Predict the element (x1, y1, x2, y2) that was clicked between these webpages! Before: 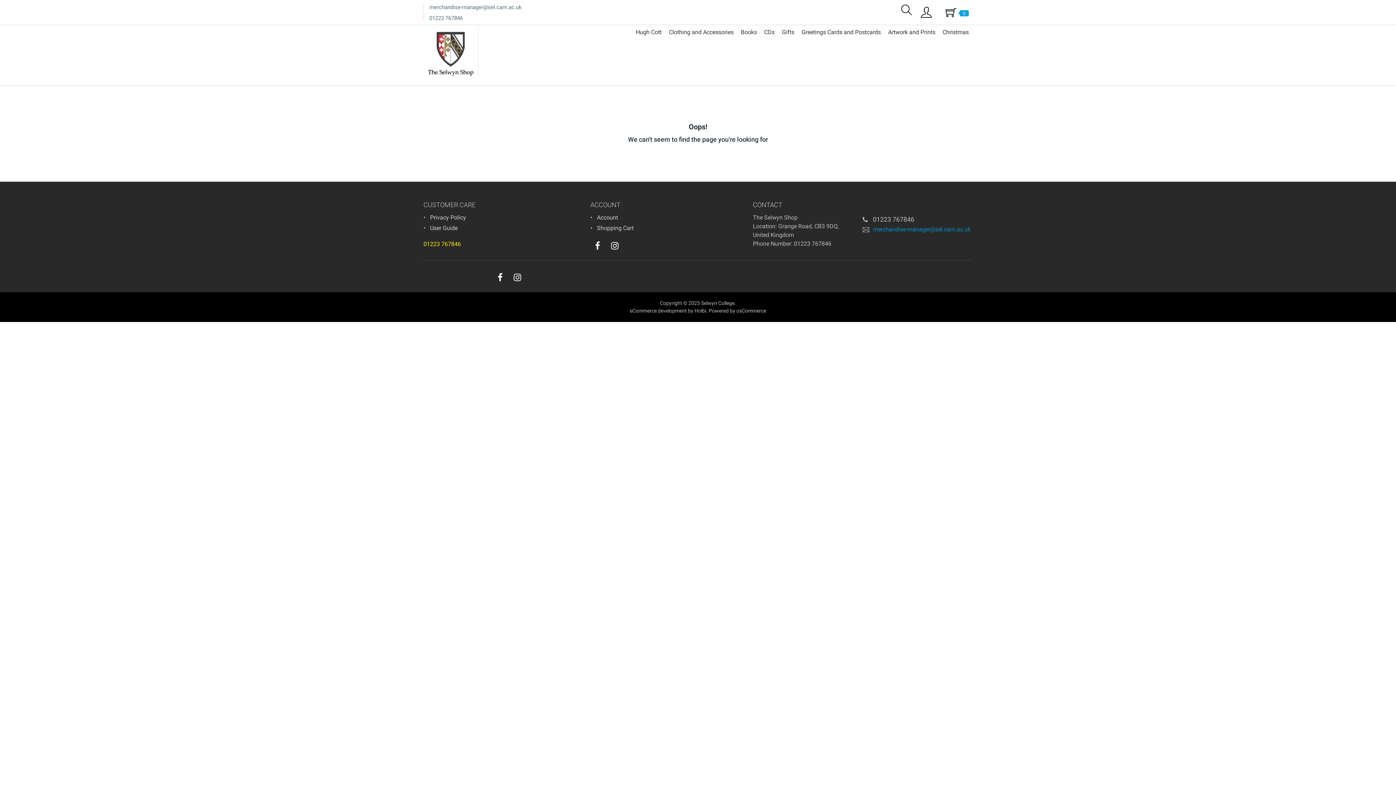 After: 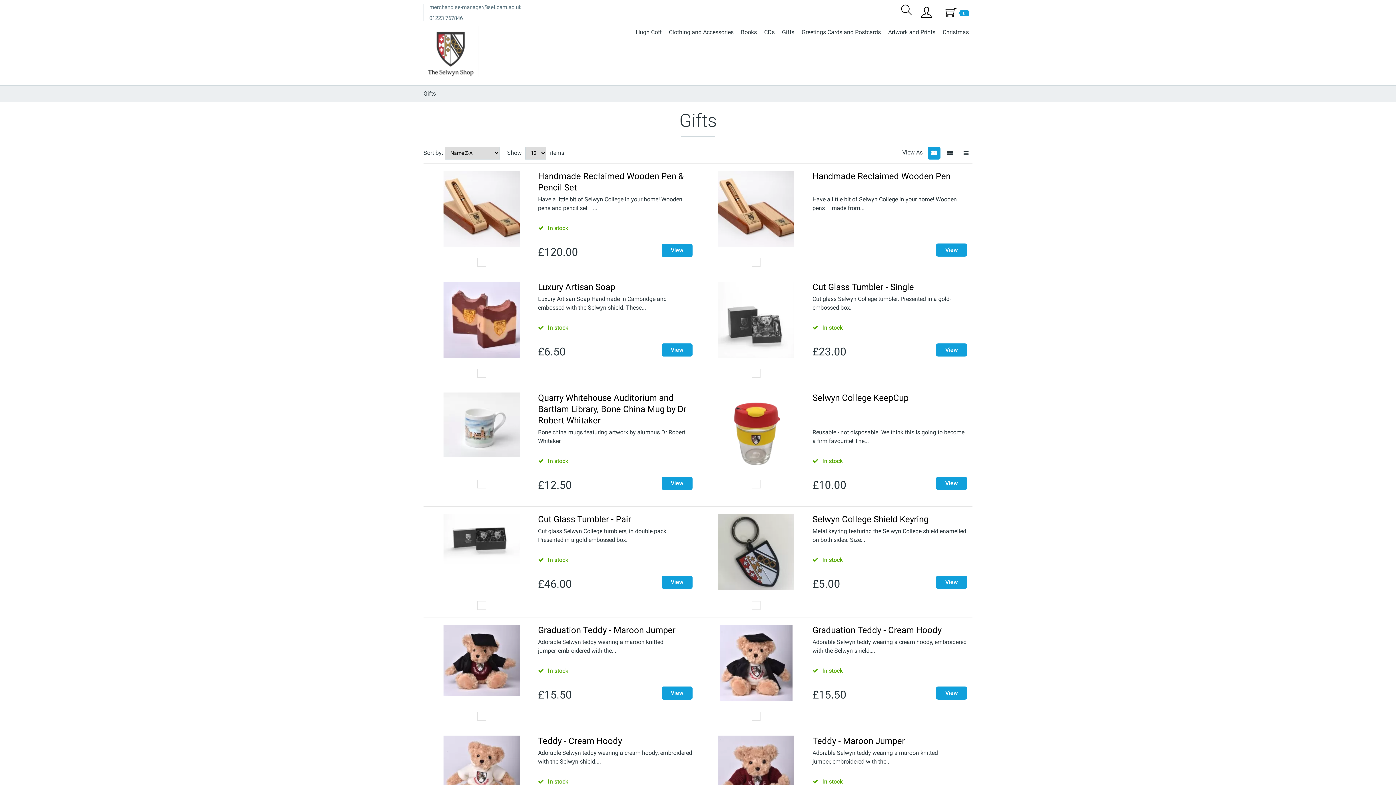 Action: bbox: (778, 26, 798, 38) label: Gifts